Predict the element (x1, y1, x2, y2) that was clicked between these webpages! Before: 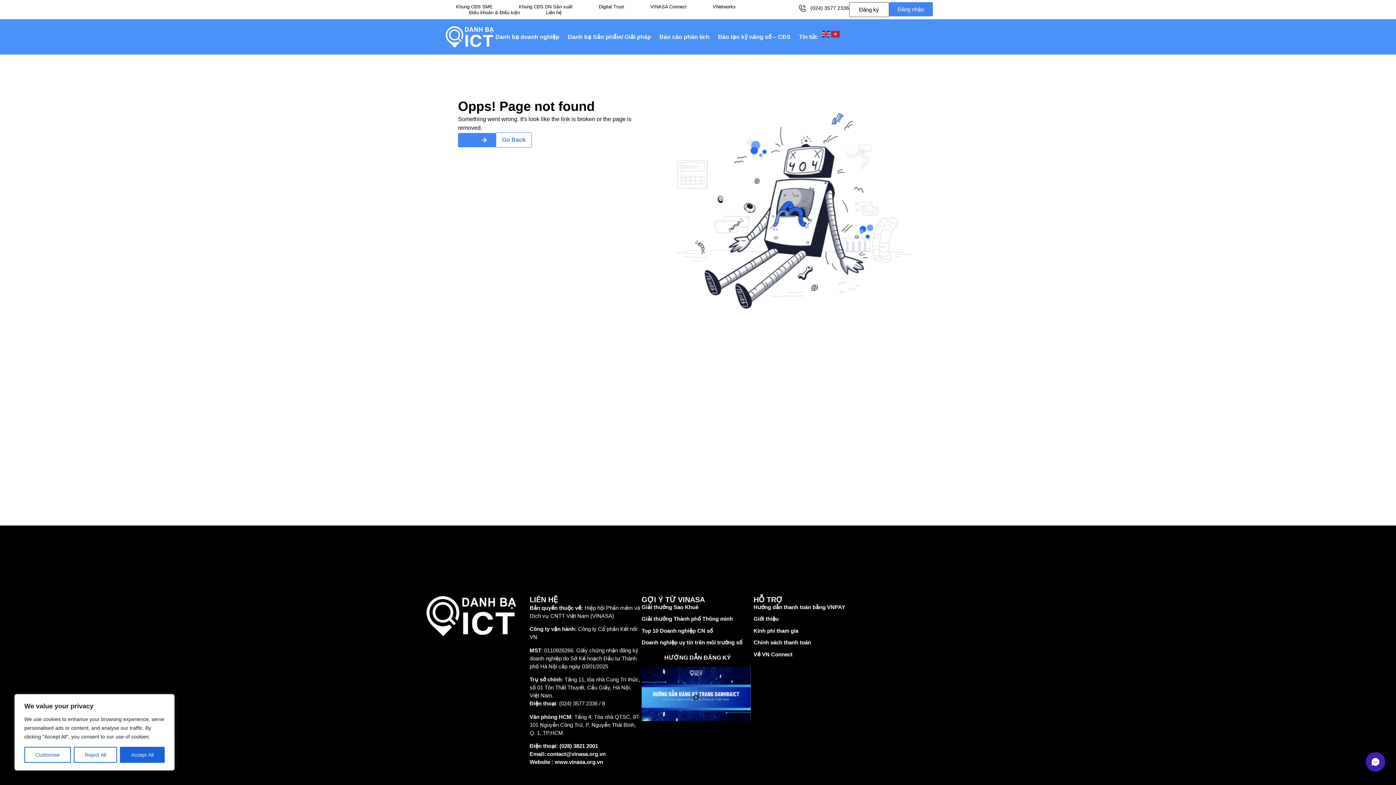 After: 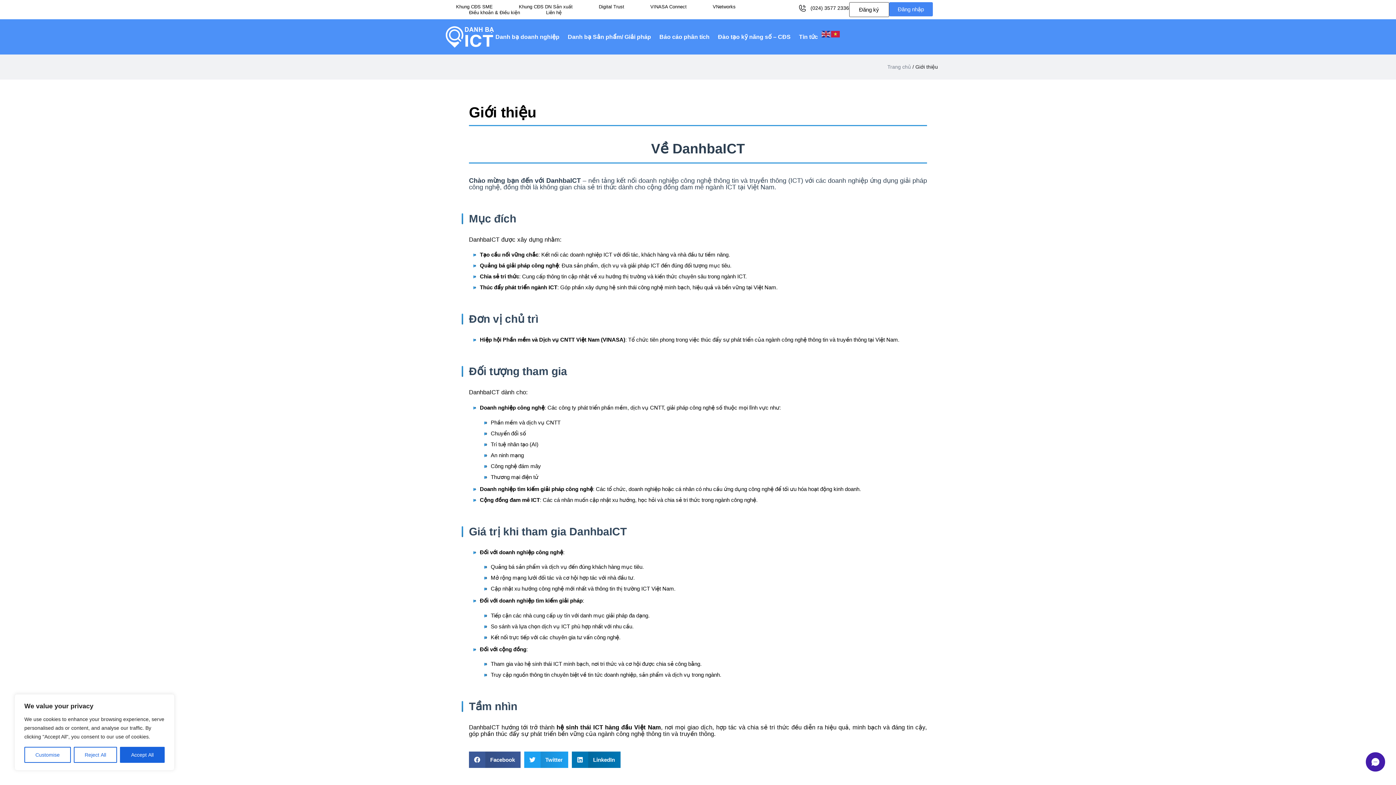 Action: bbox: (753, 616, 778, 622) label: Giới thiệu